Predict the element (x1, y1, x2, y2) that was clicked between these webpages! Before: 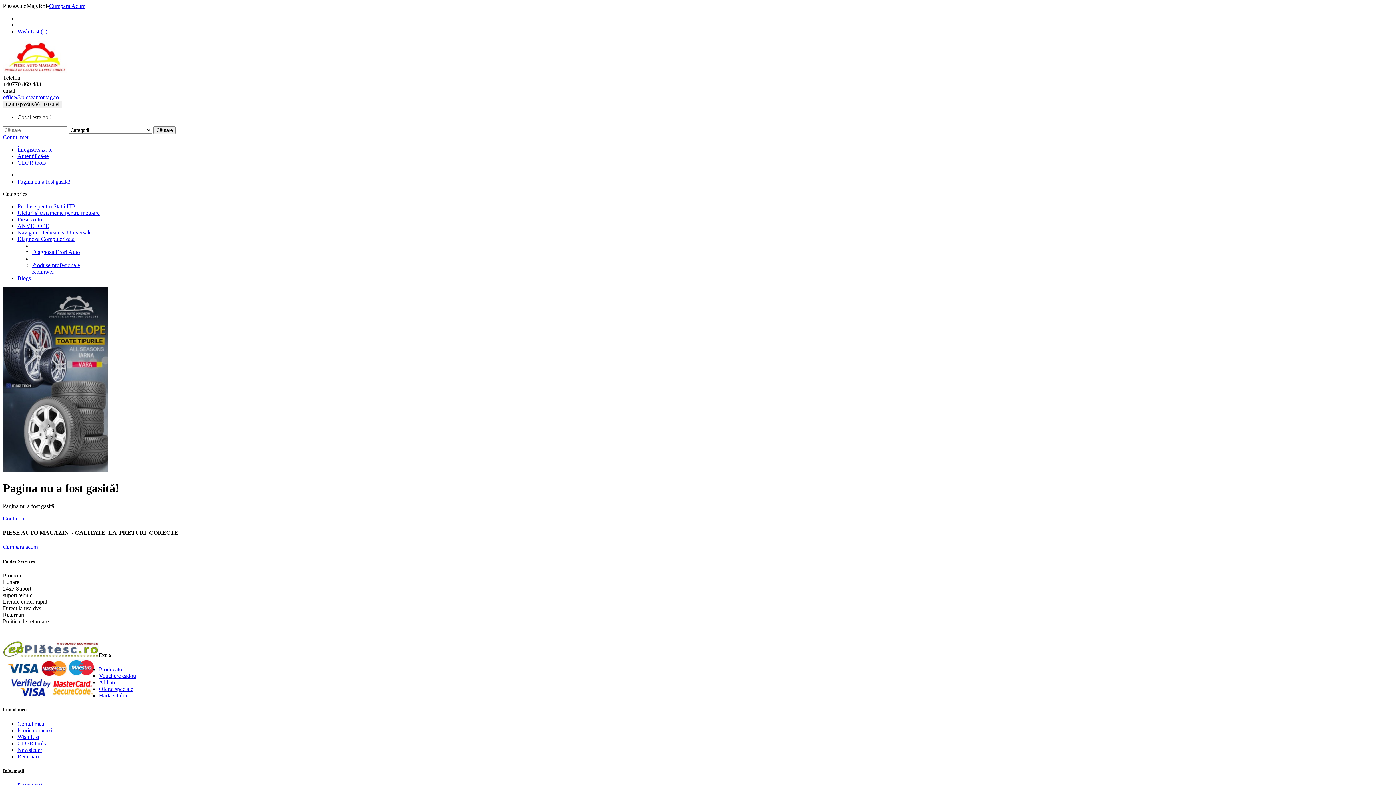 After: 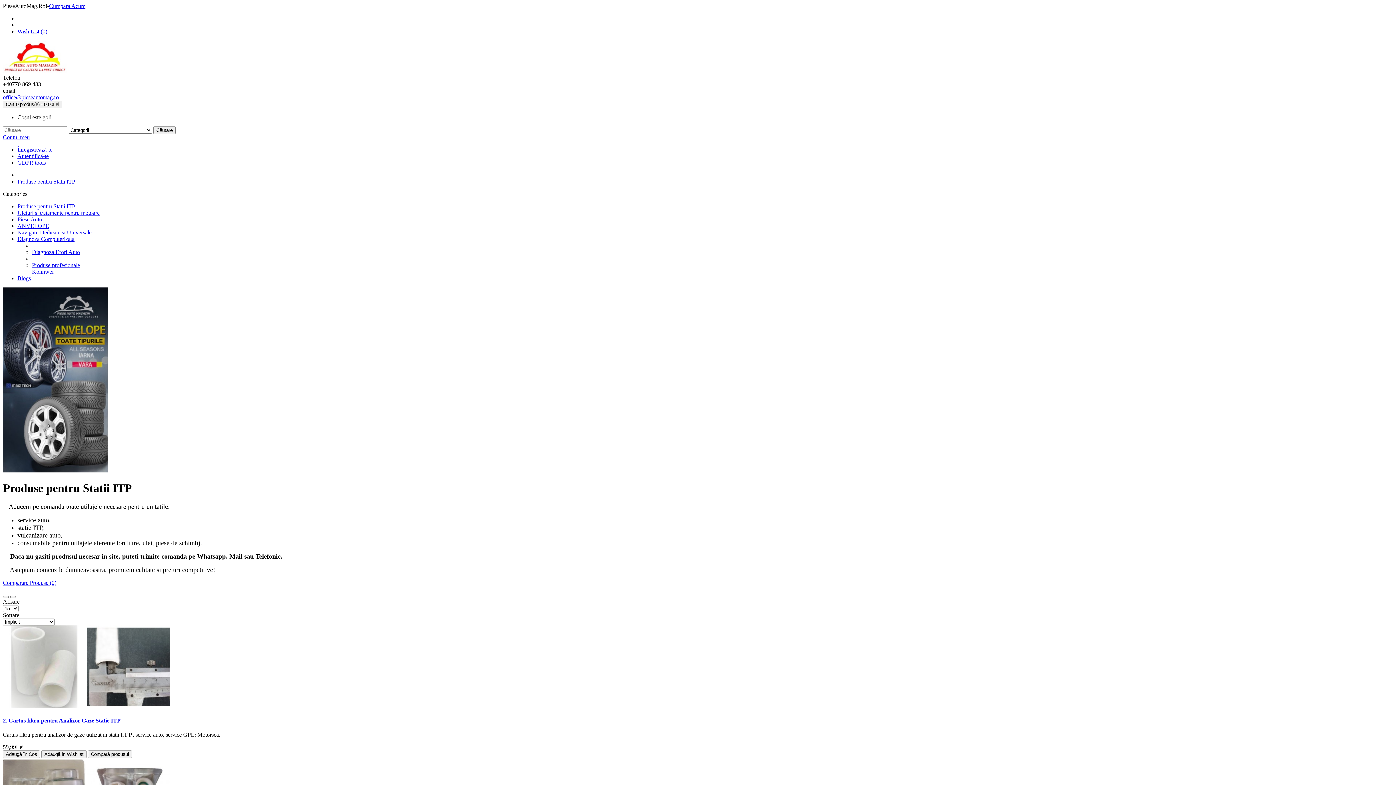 Action: bbox: (17, 203, 75, 209) label: Produse pentru Statii ITP